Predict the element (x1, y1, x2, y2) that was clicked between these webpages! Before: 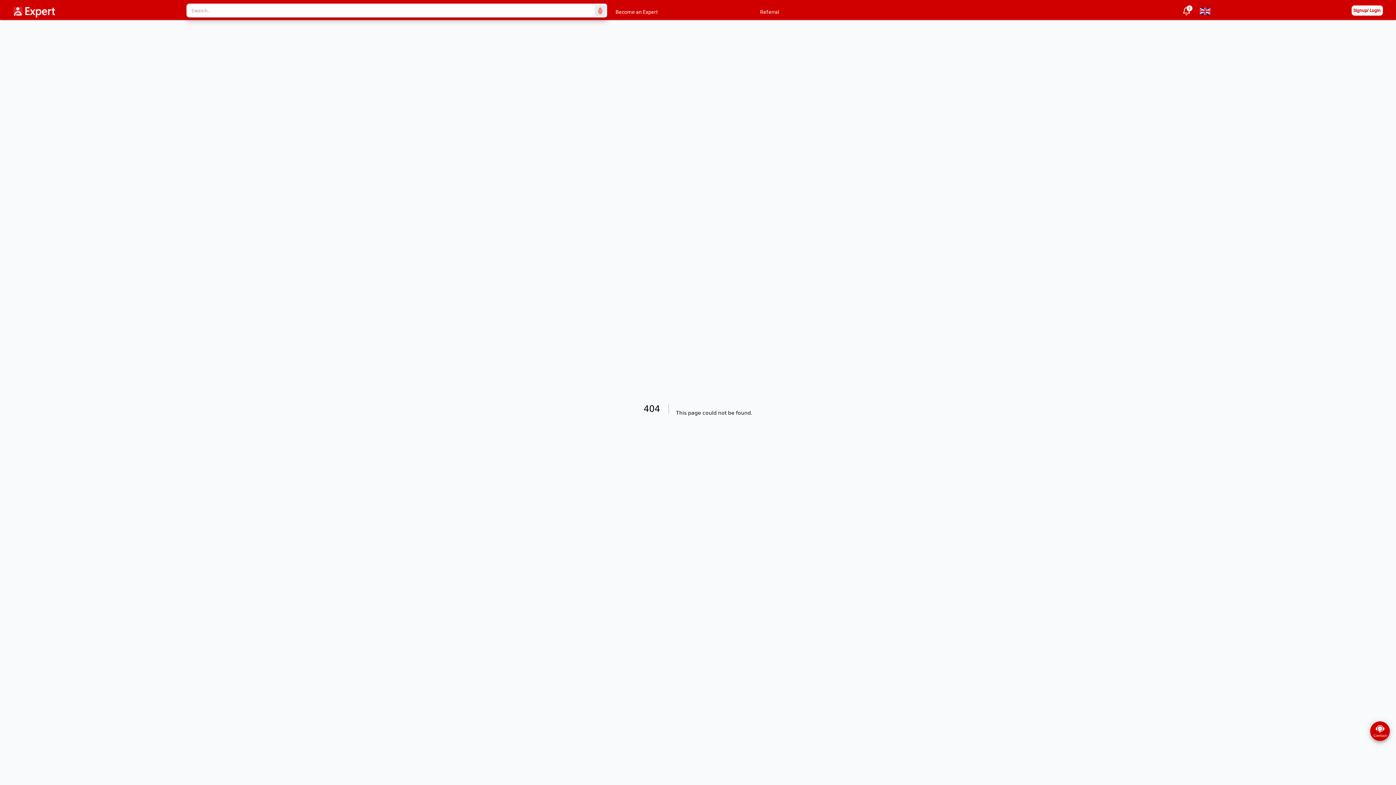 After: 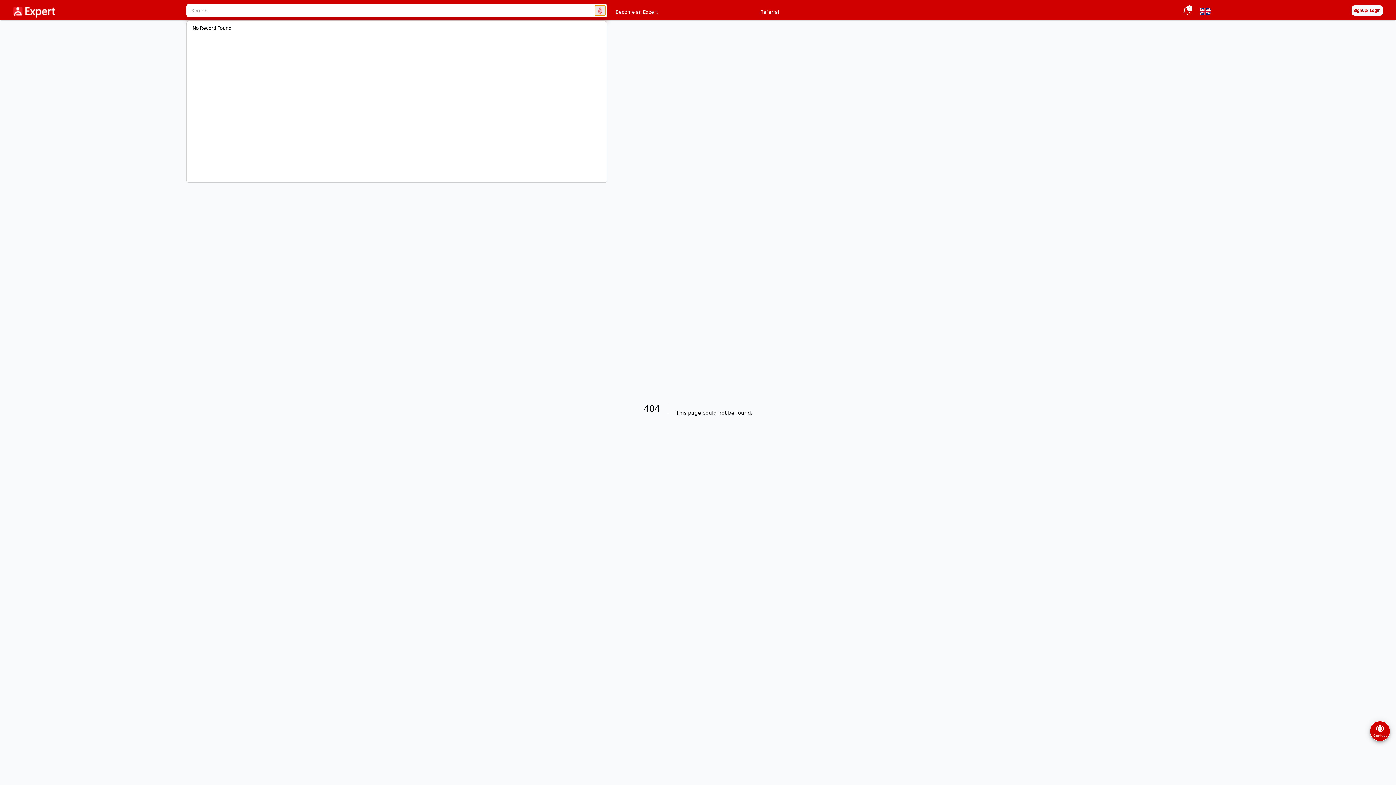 Action: bbox: (594, 5, 605, 16)